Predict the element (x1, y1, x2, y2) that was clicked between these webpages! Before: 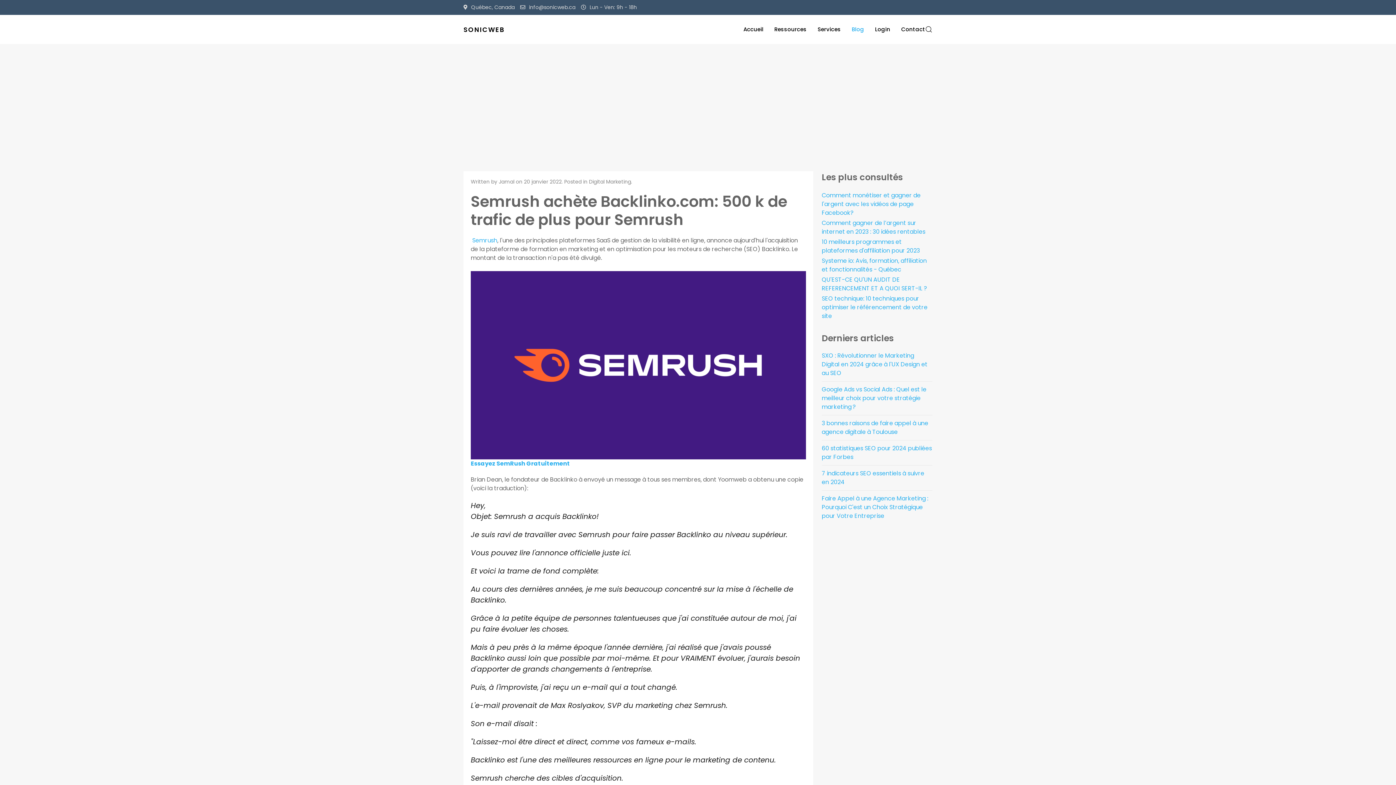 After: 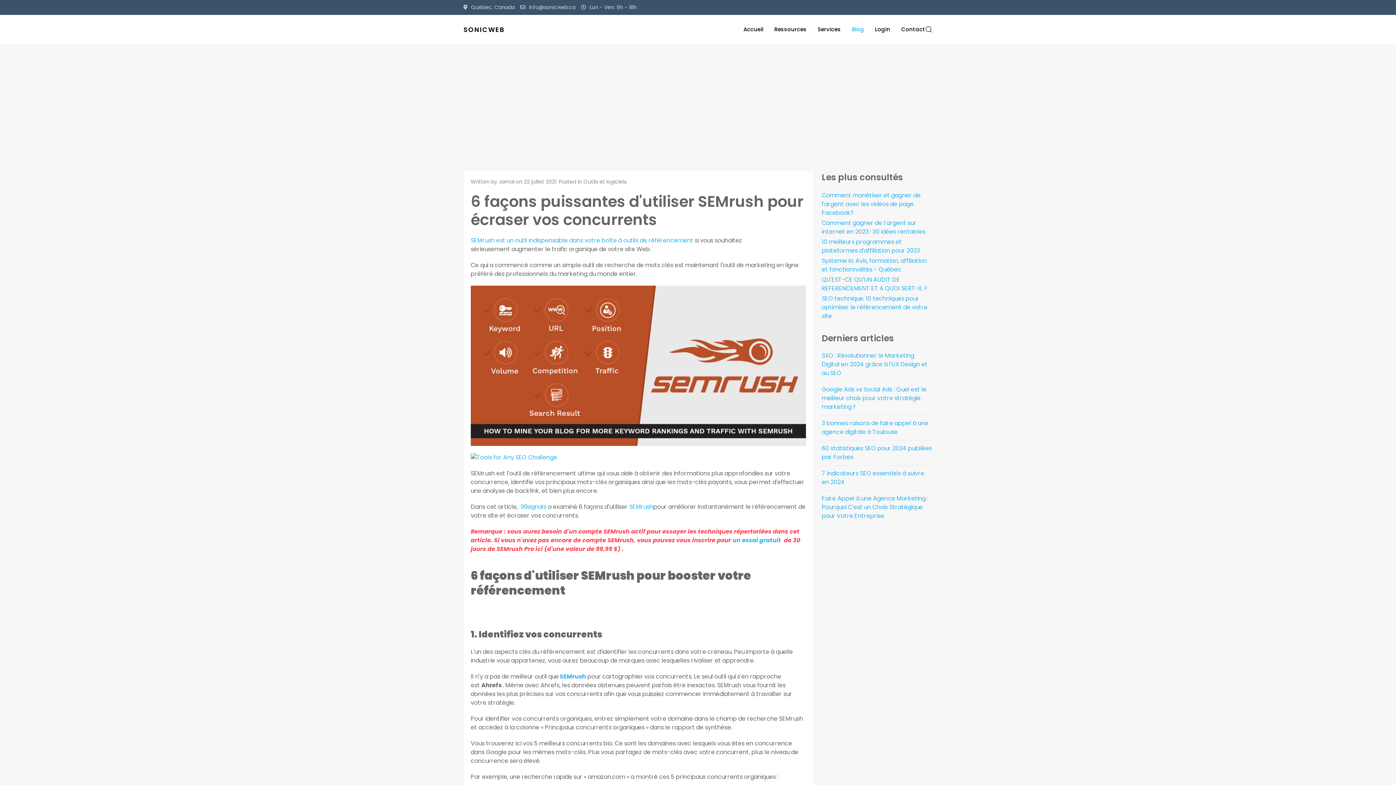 Action: bbox: (472, 236, 497, 244) label: Semrush